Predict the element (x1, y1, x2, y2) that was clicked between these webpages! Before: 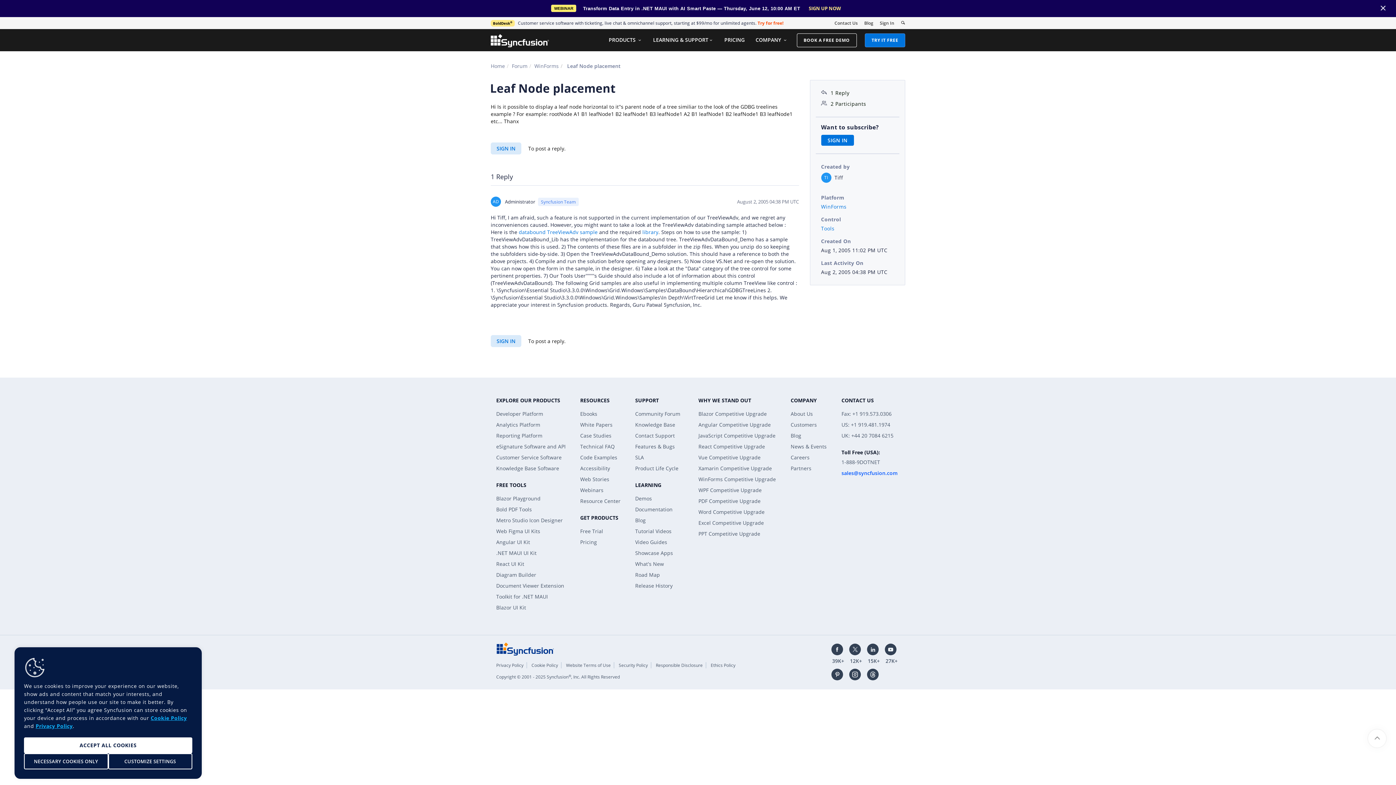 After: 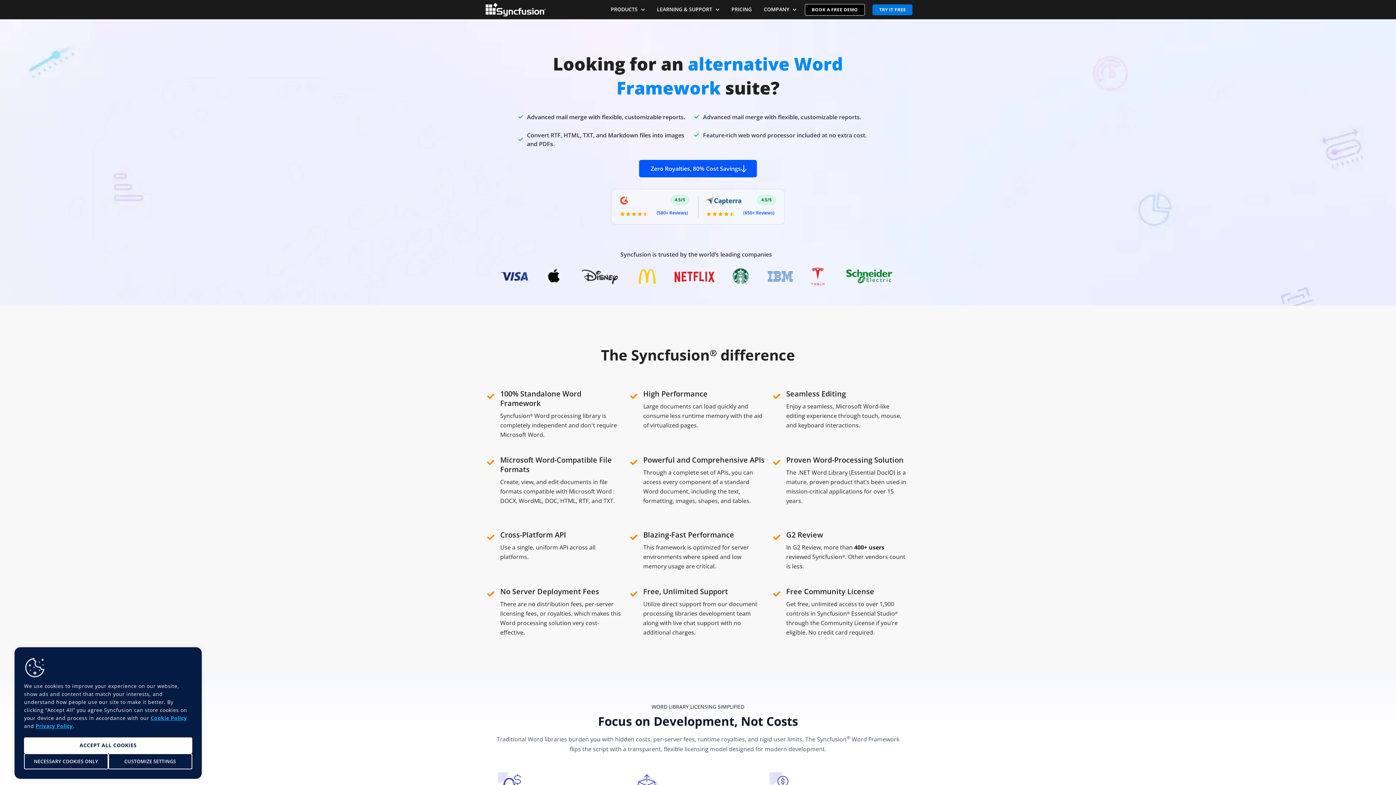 Action: bbox: (698, 508, 764, 515) label: Word Competitive Upgrade